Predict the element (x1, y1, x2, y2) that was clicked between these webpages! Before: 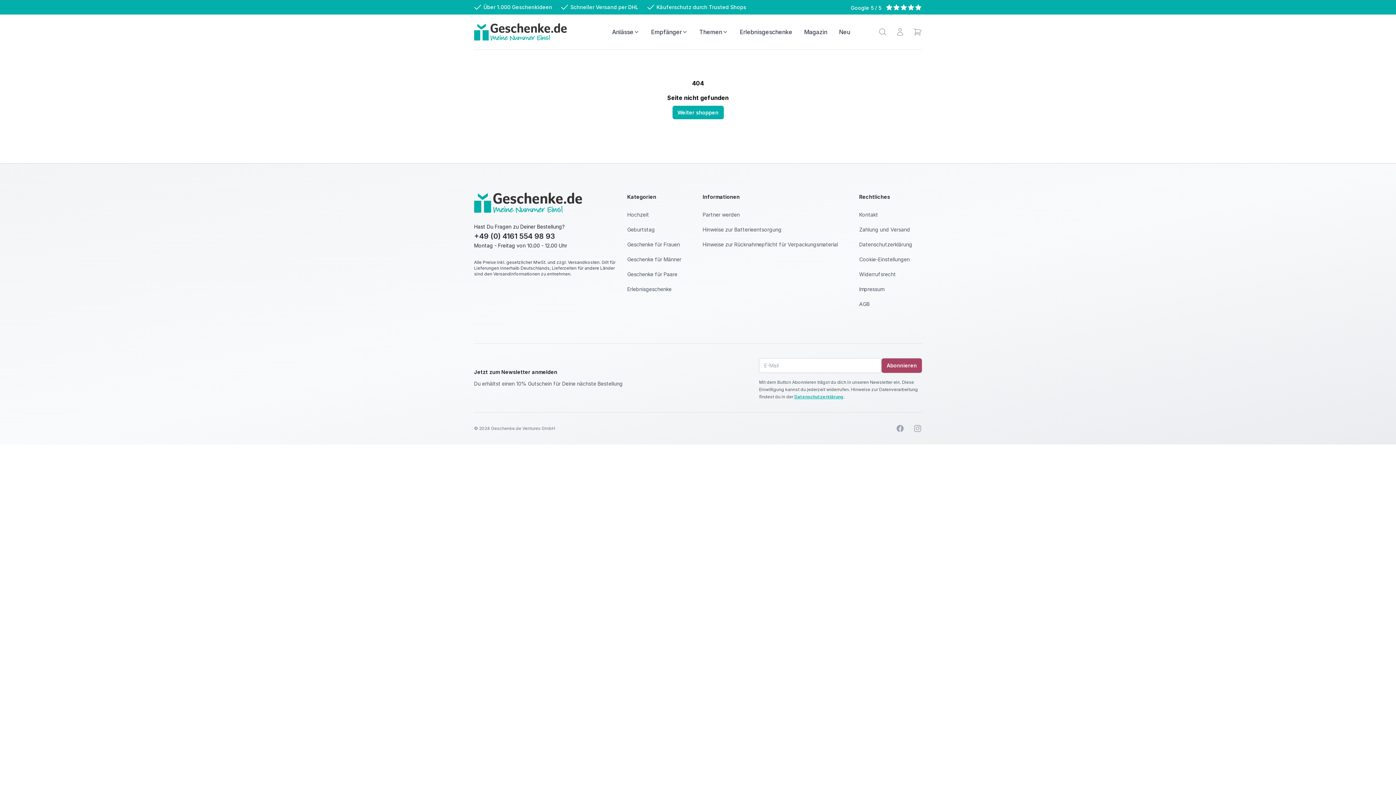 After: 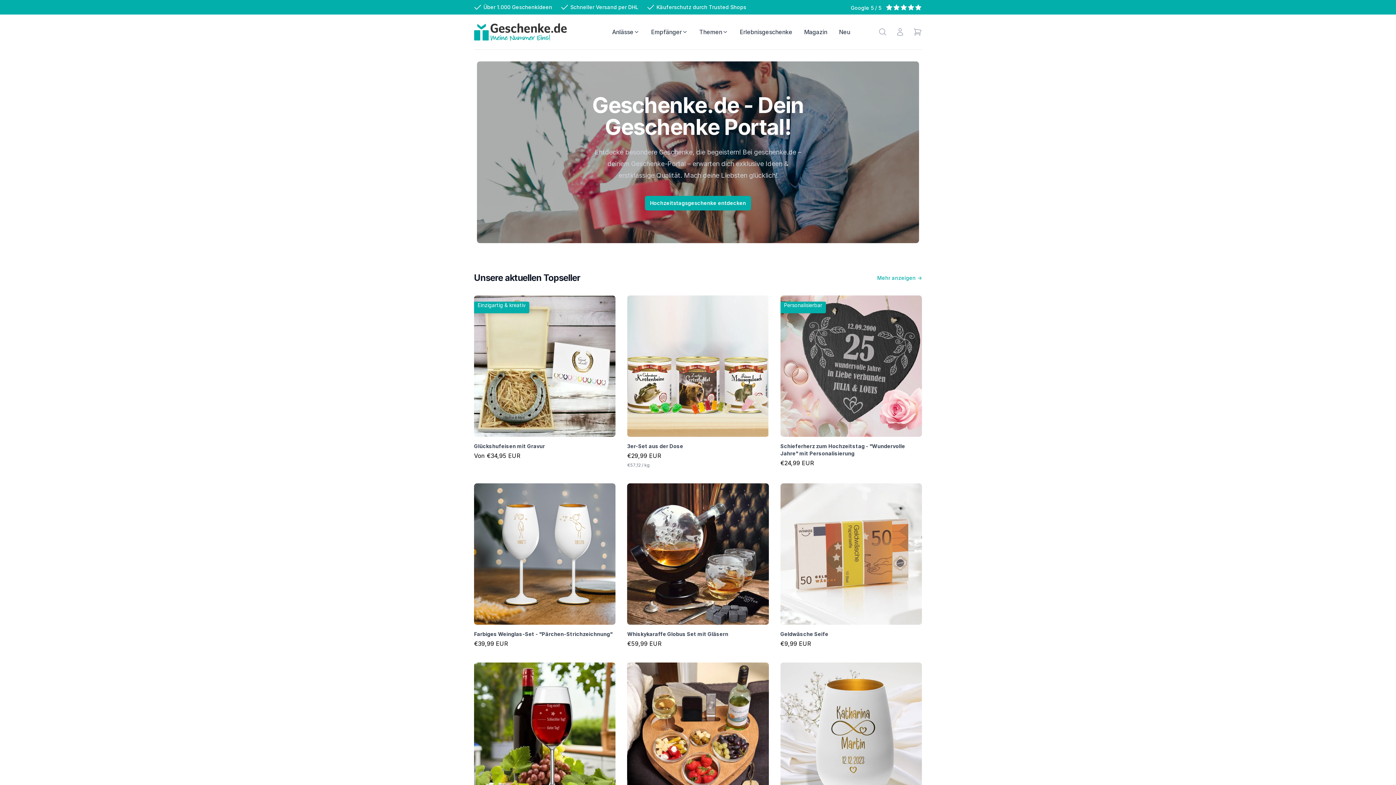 Action: bbox: (474, 23, 566, 40) label: Geschenke.de